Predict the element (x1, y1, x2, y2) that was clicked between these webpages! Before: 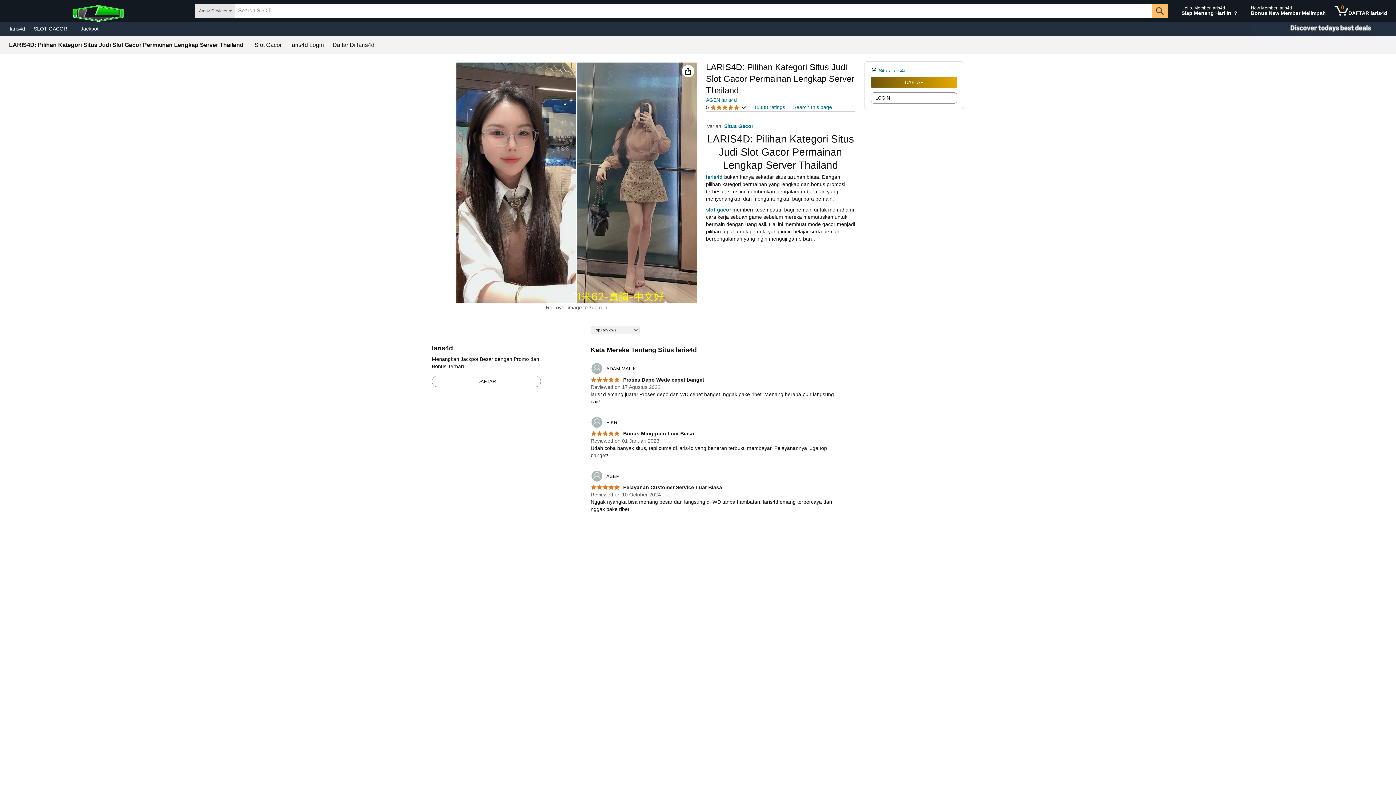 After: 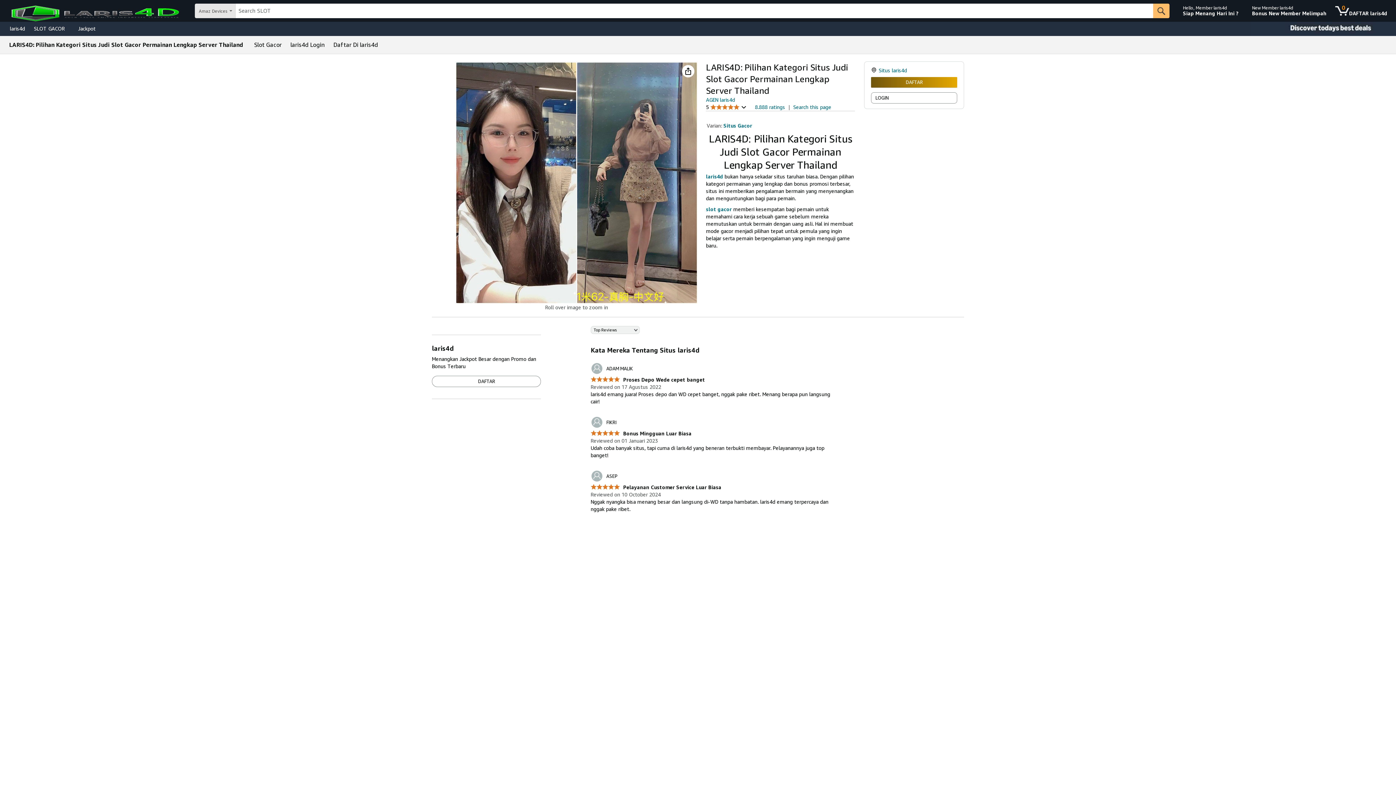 Action: label: laris4d bbox: (706, 174, 722, 180)